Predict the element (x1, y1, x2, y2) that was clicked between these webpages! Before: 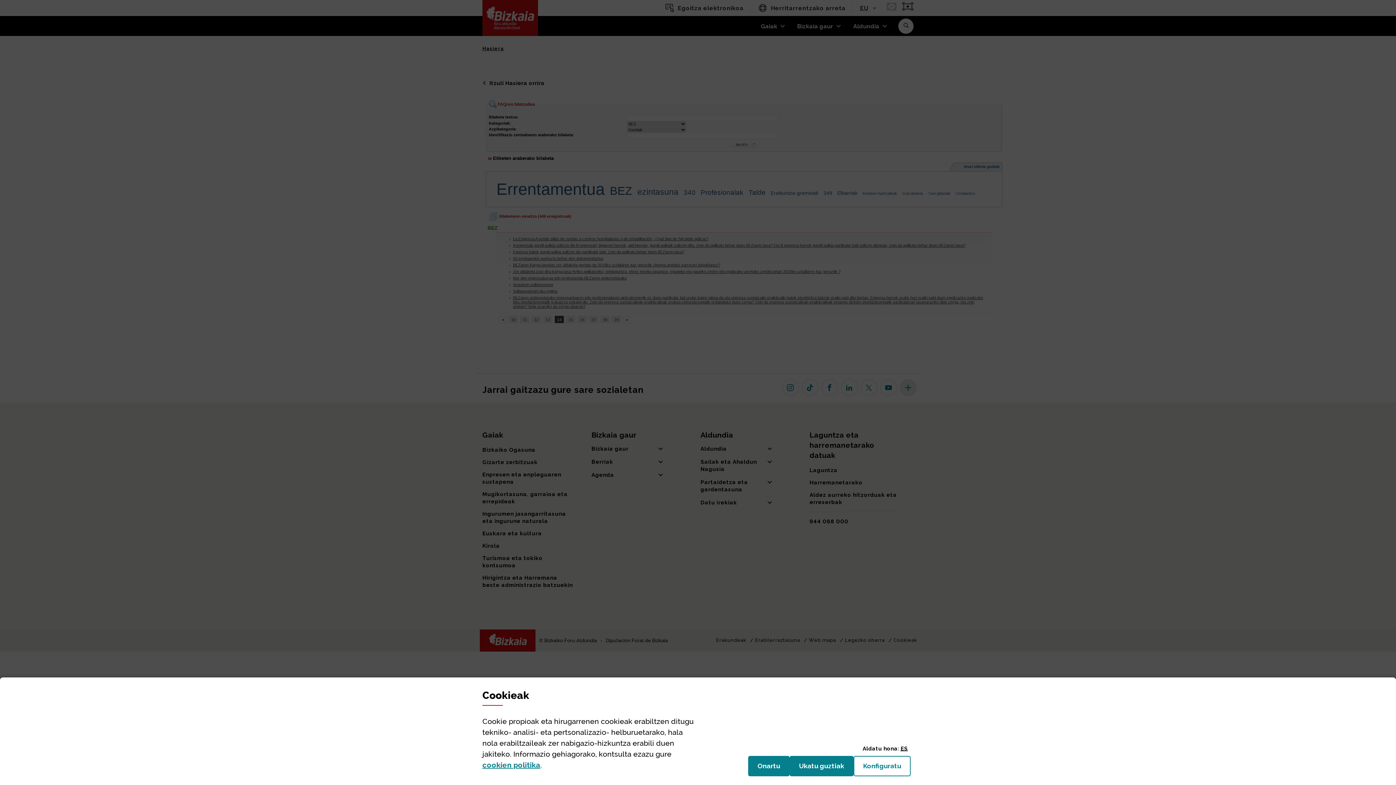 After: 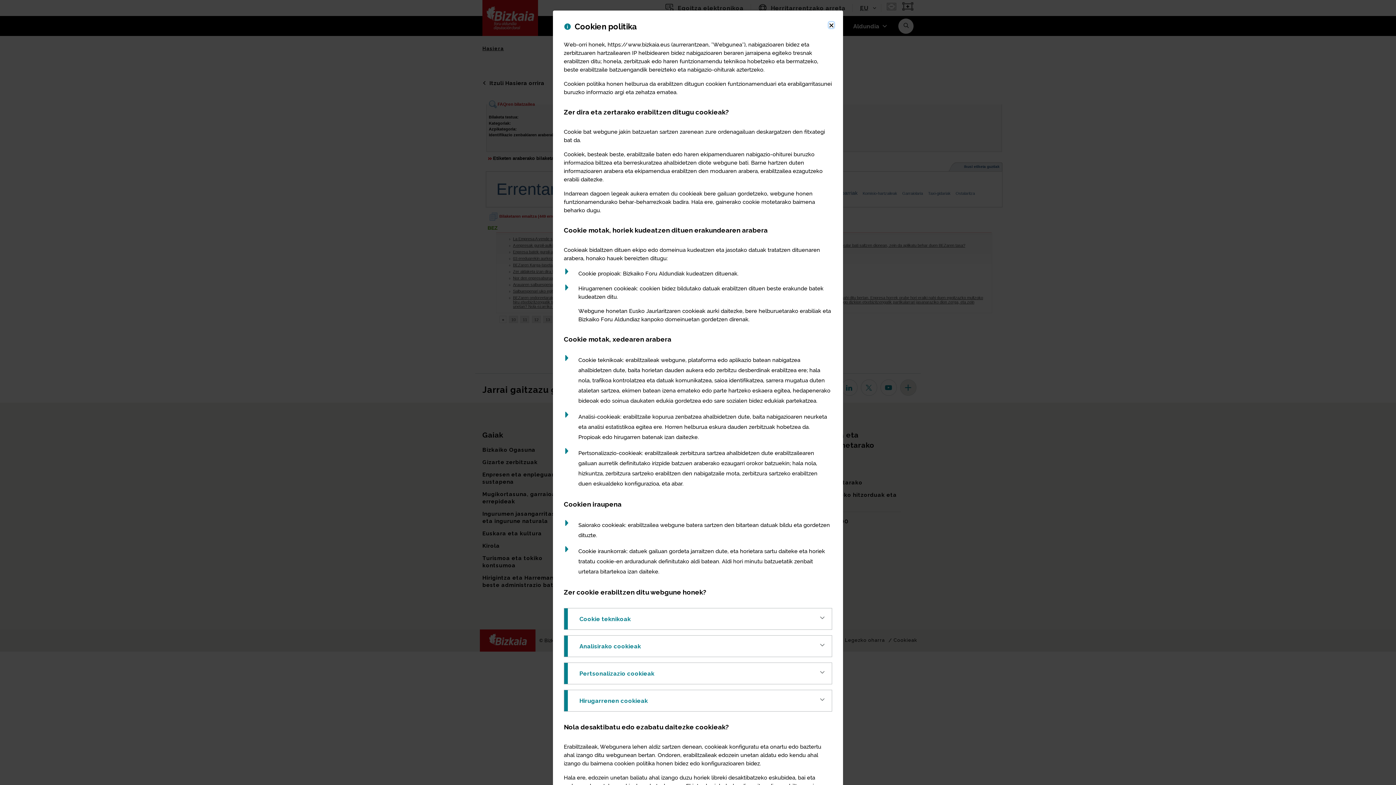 Action: label: cookien politika
(Leiho modala ireki) bbox: (482, 761, 540, 769)